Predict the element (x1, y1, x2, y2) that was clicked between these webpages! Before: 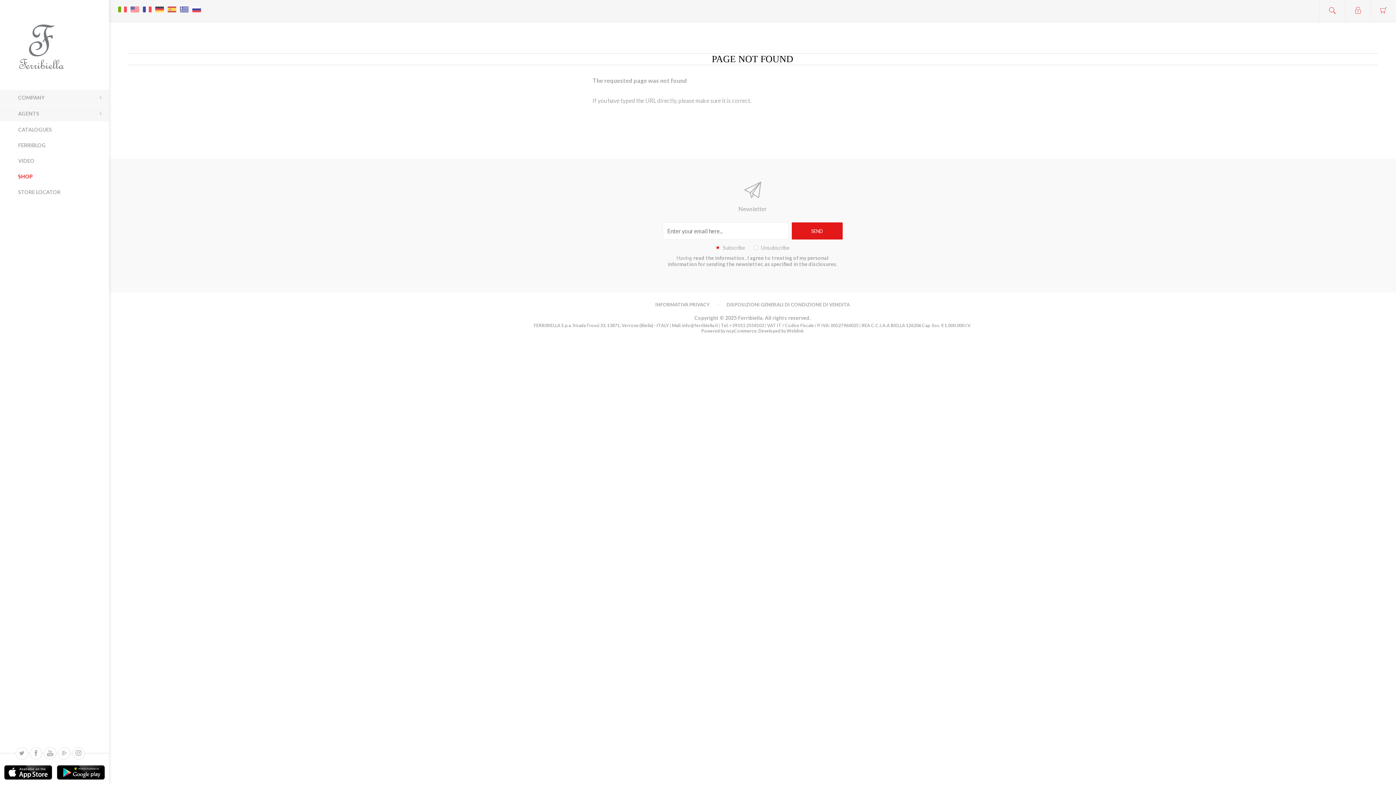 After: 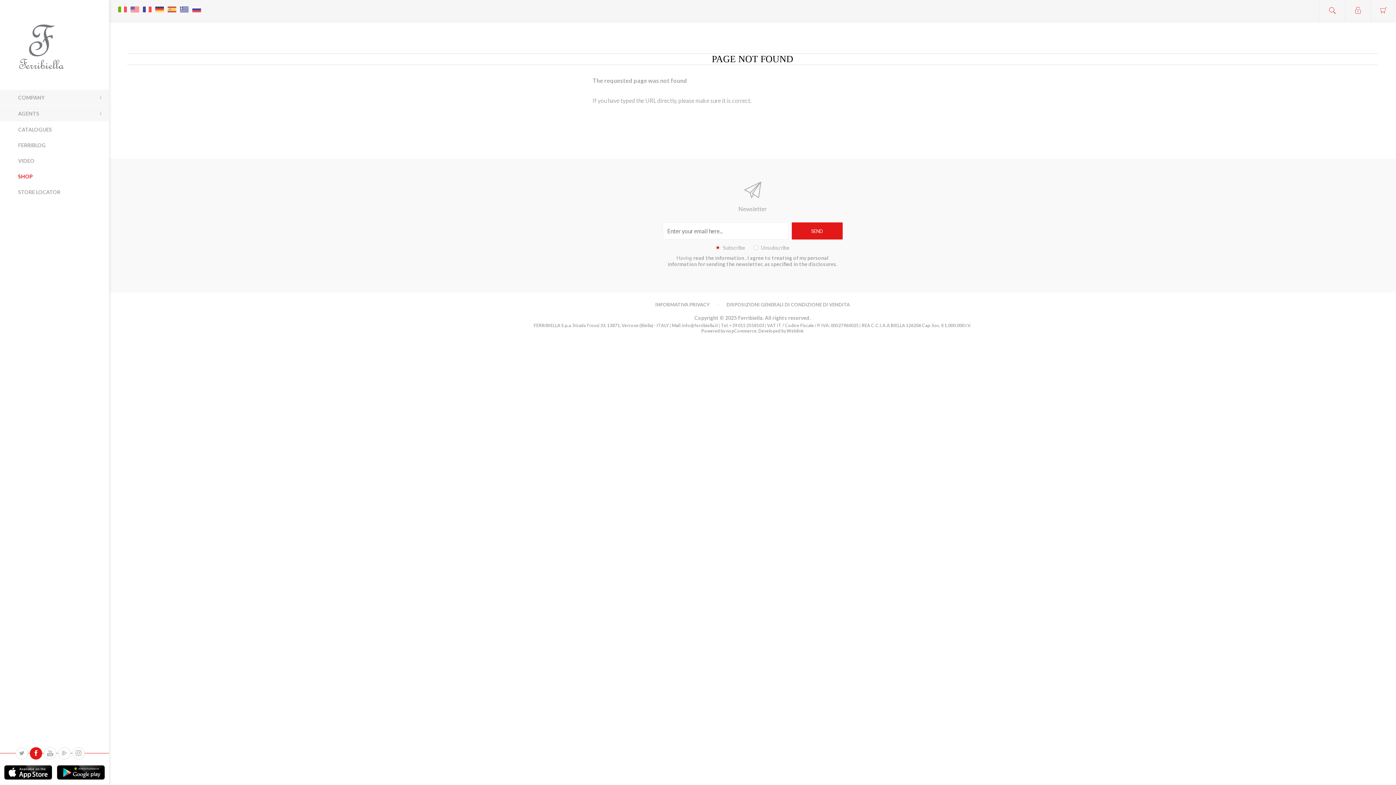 Action: bbox: (29, 747, 42, 760)